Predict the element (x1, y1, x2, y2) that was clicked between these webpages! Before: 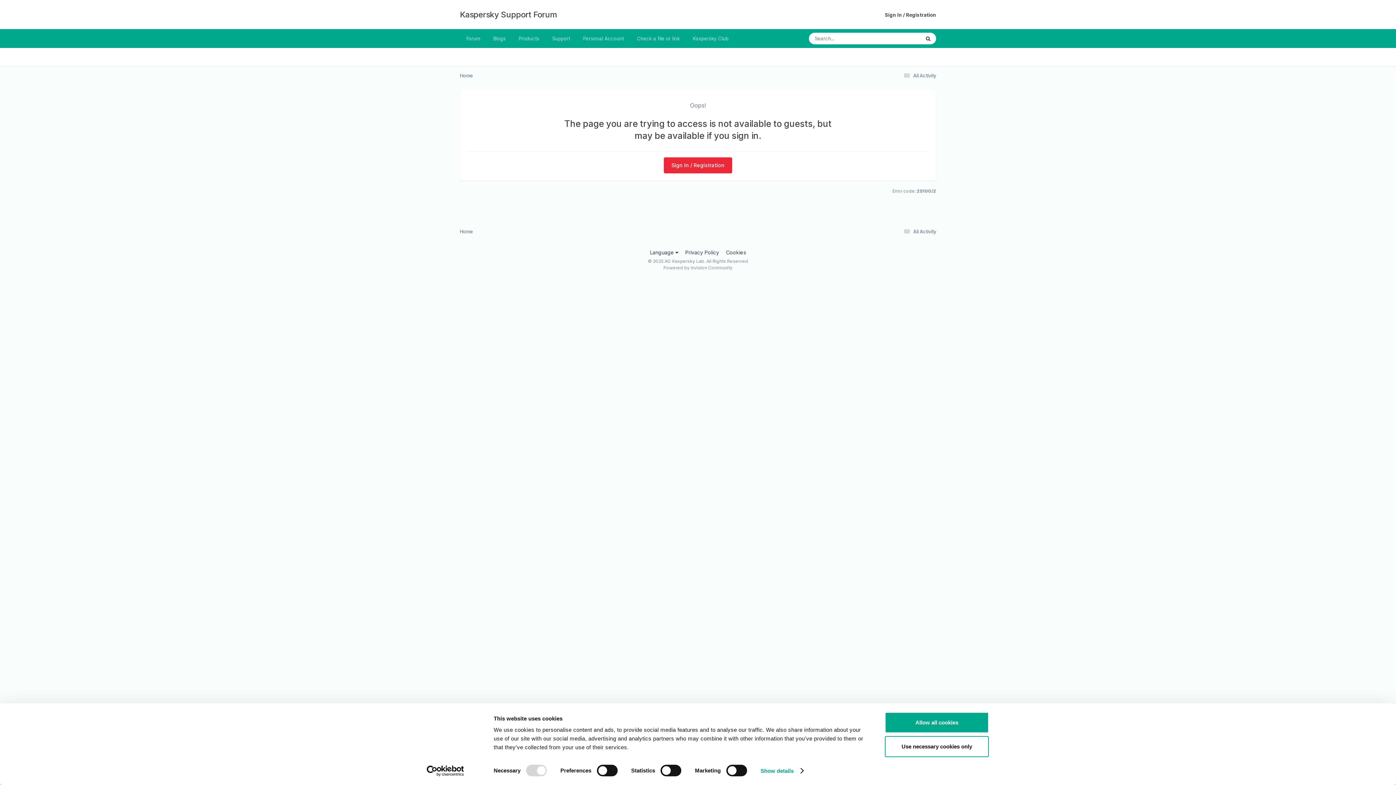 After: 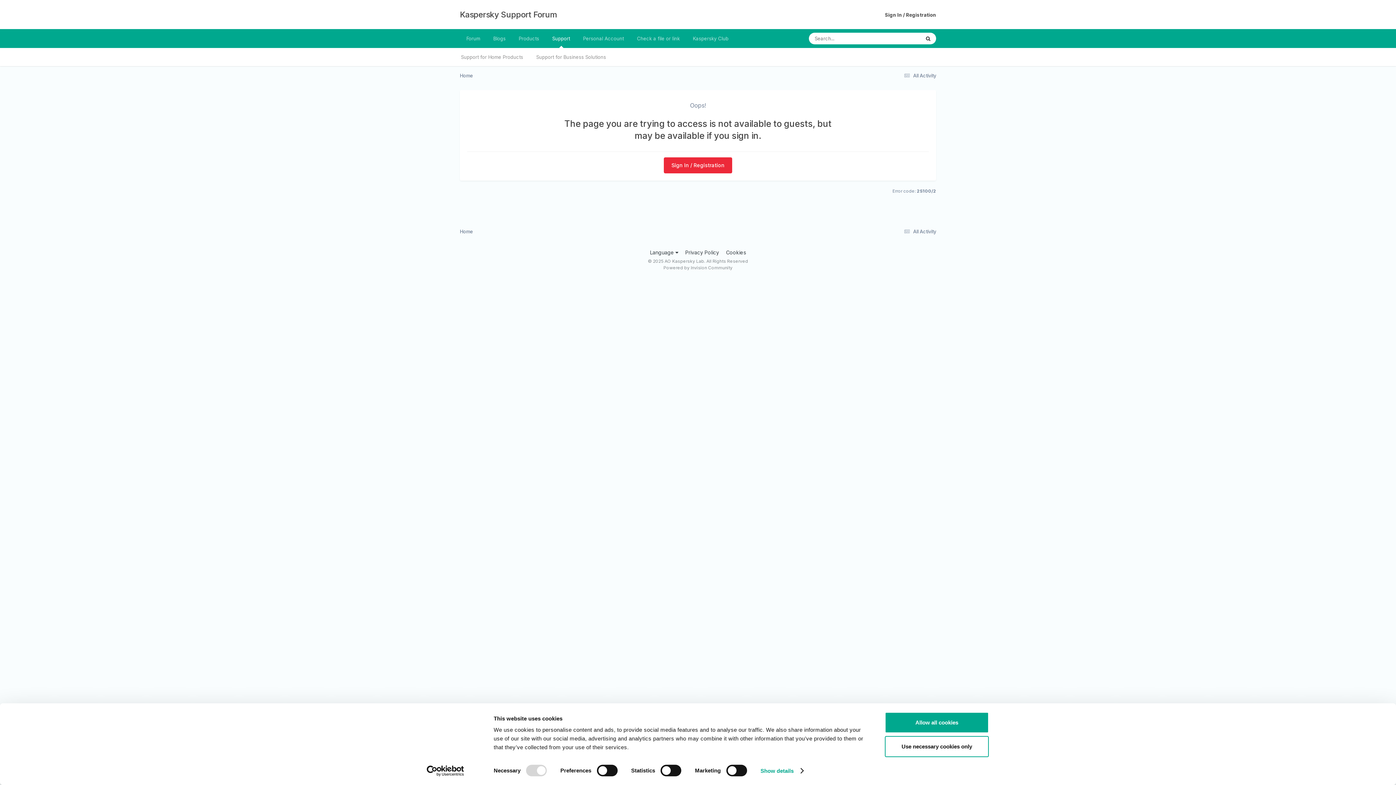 Action: label: Support bbox: (545, 29, 576, 48)